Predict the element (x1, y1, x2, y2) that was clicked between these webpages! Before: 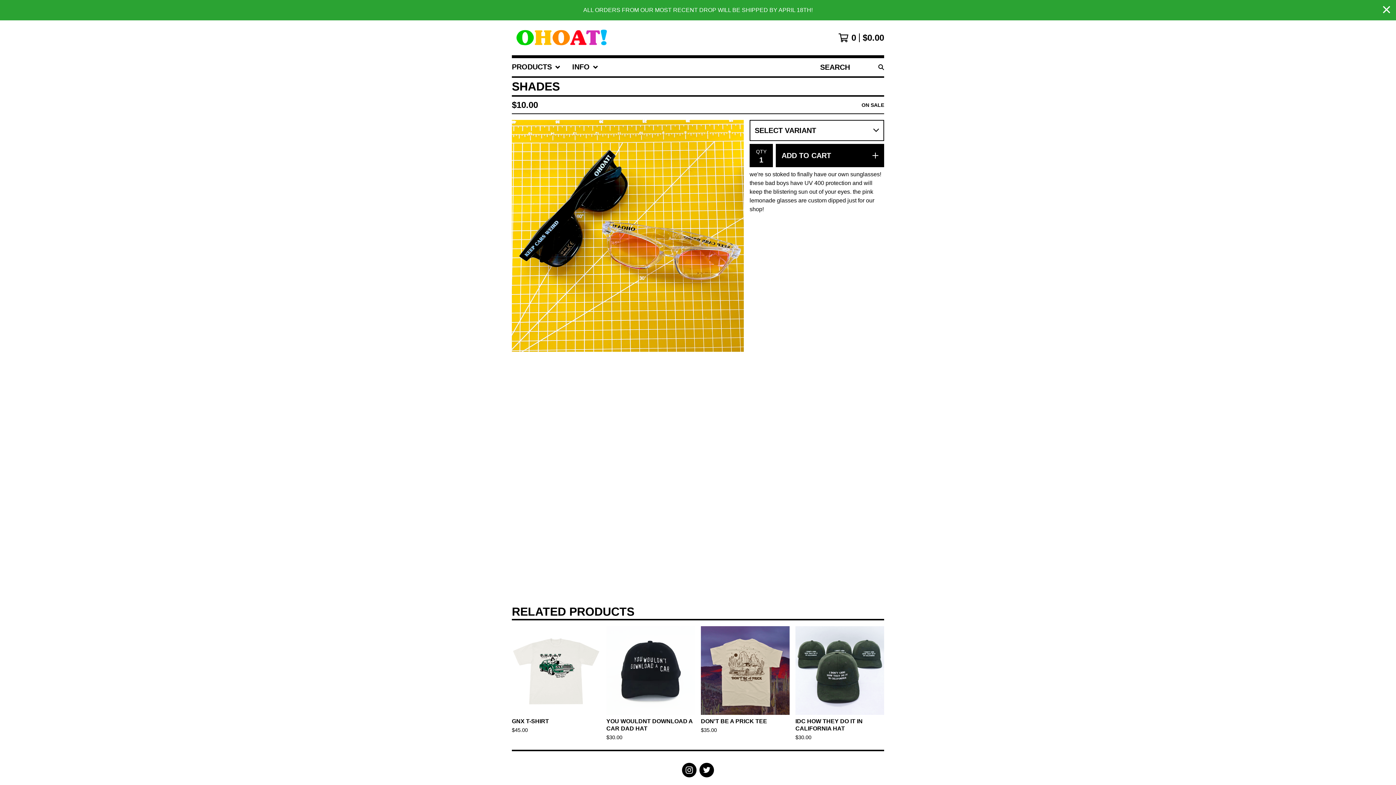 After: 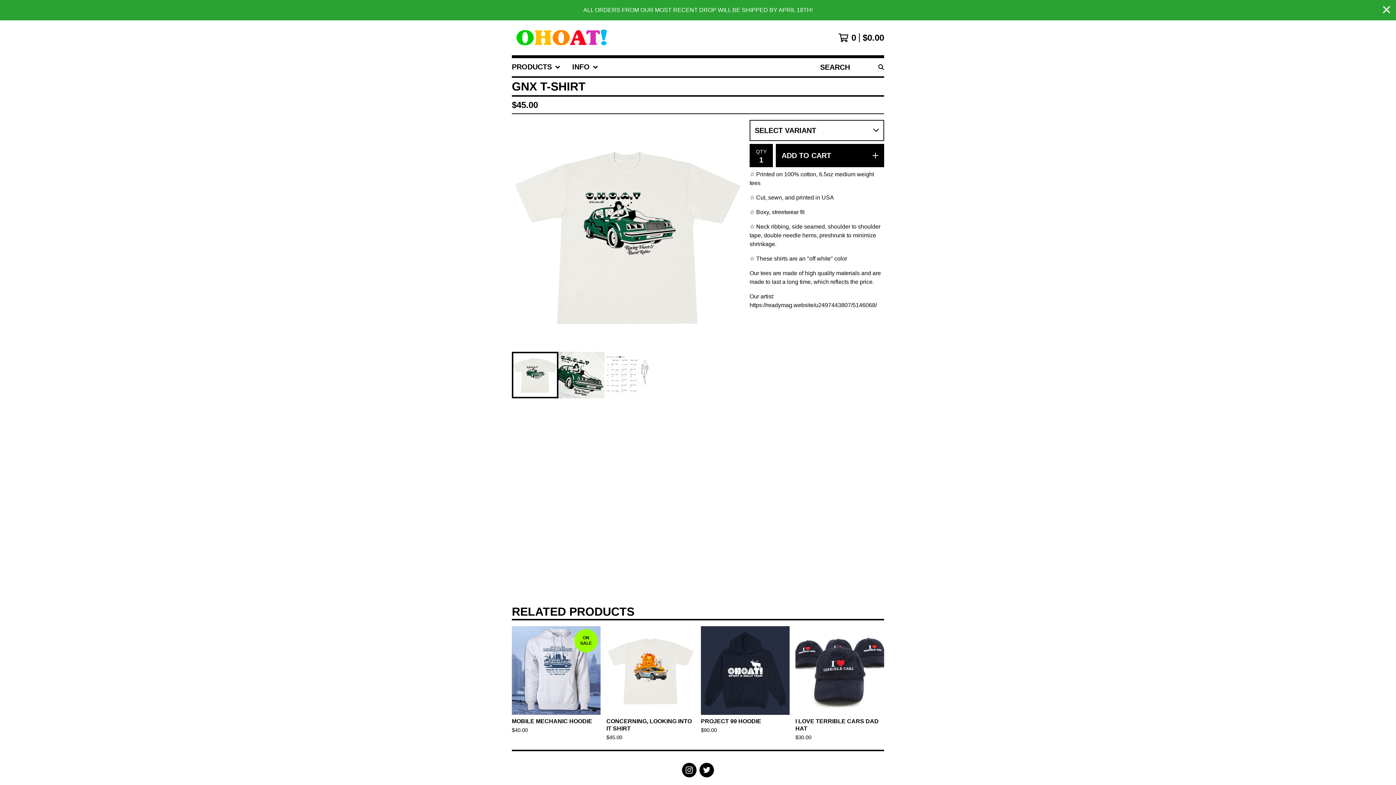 Action: bbox: (509, 623, 603, 747) label: GNX T-SHIRT
$45.00